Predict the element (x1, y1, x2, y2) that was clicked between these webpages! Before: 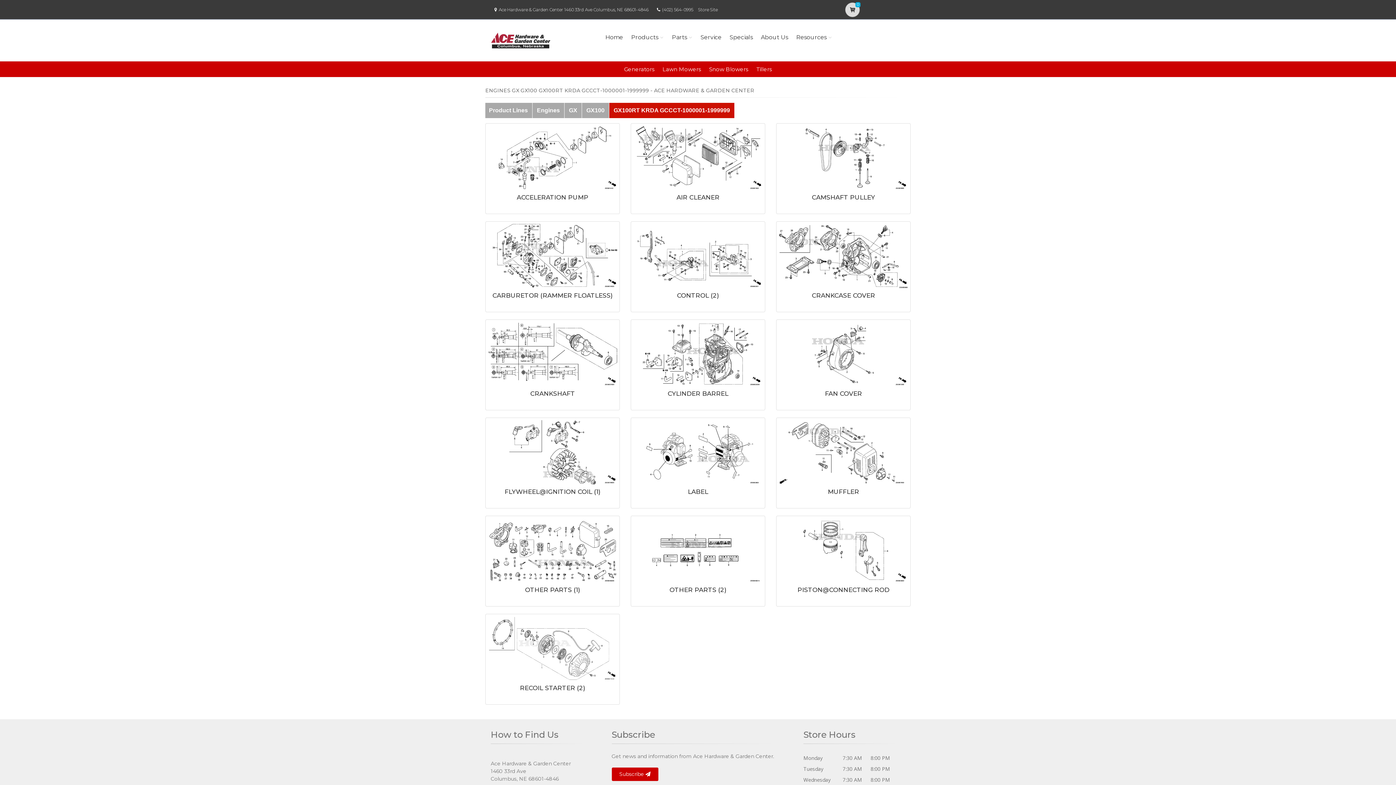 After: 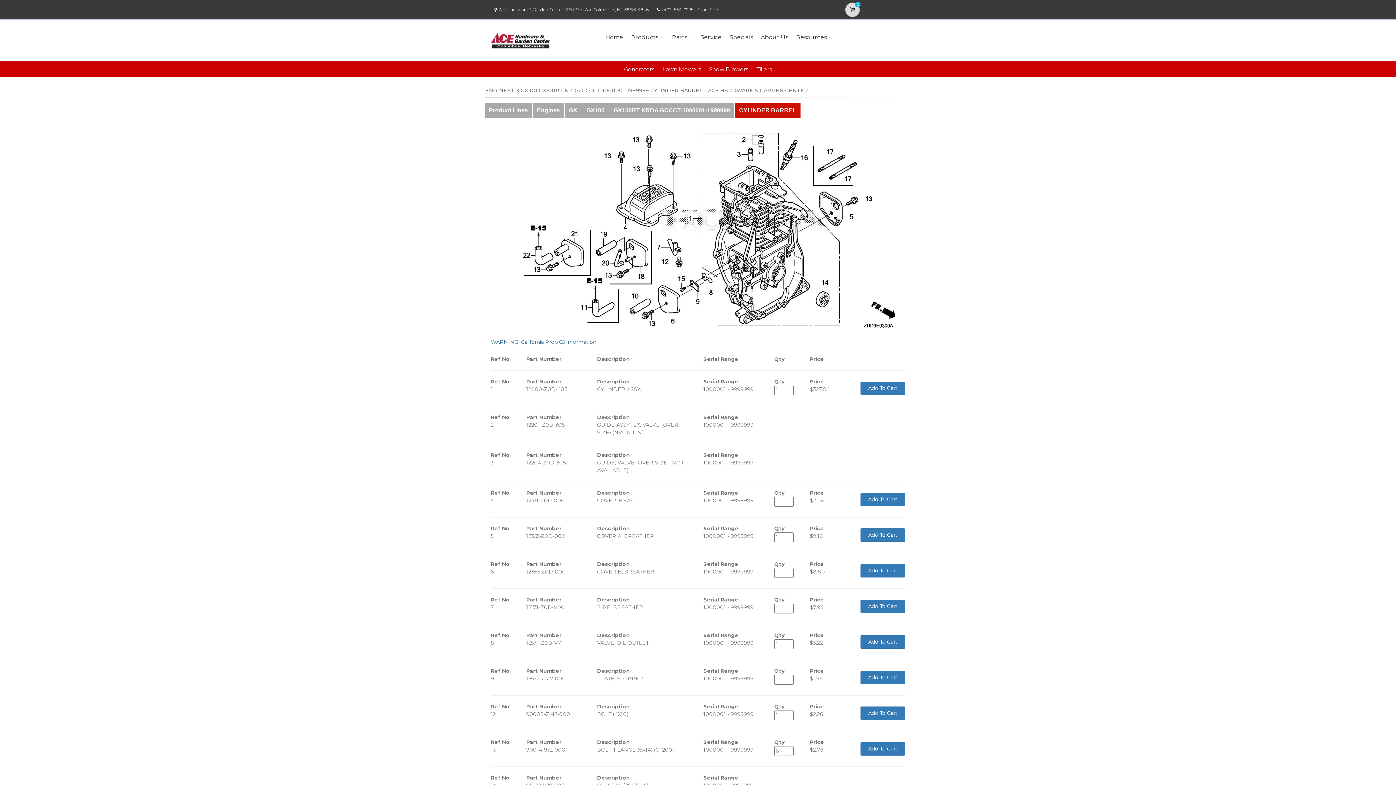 Action: bbox: (632, 321, 763, 386)